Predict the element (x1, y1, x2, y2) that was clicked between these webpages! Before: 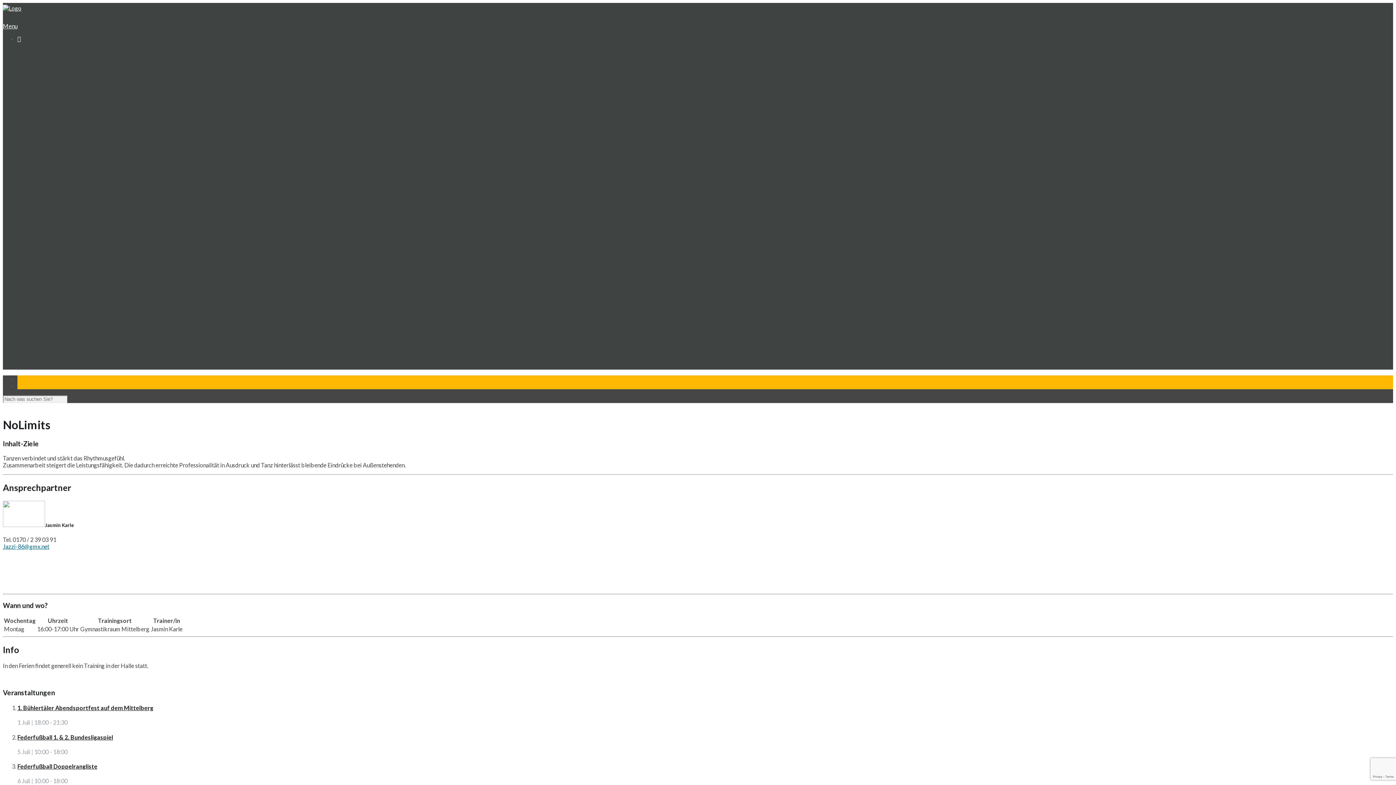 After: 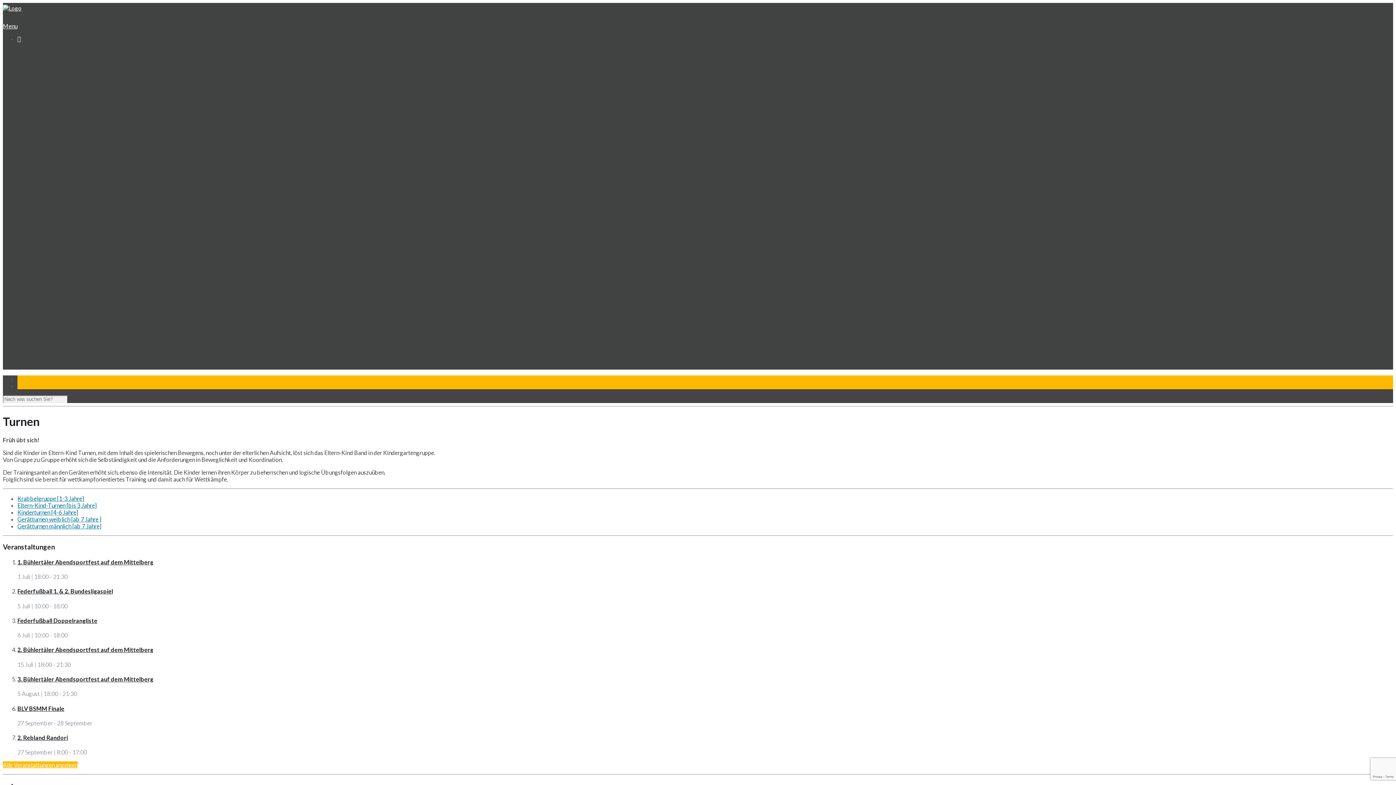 Action: label: Turnen bbox: (23, 104, 40, 110)